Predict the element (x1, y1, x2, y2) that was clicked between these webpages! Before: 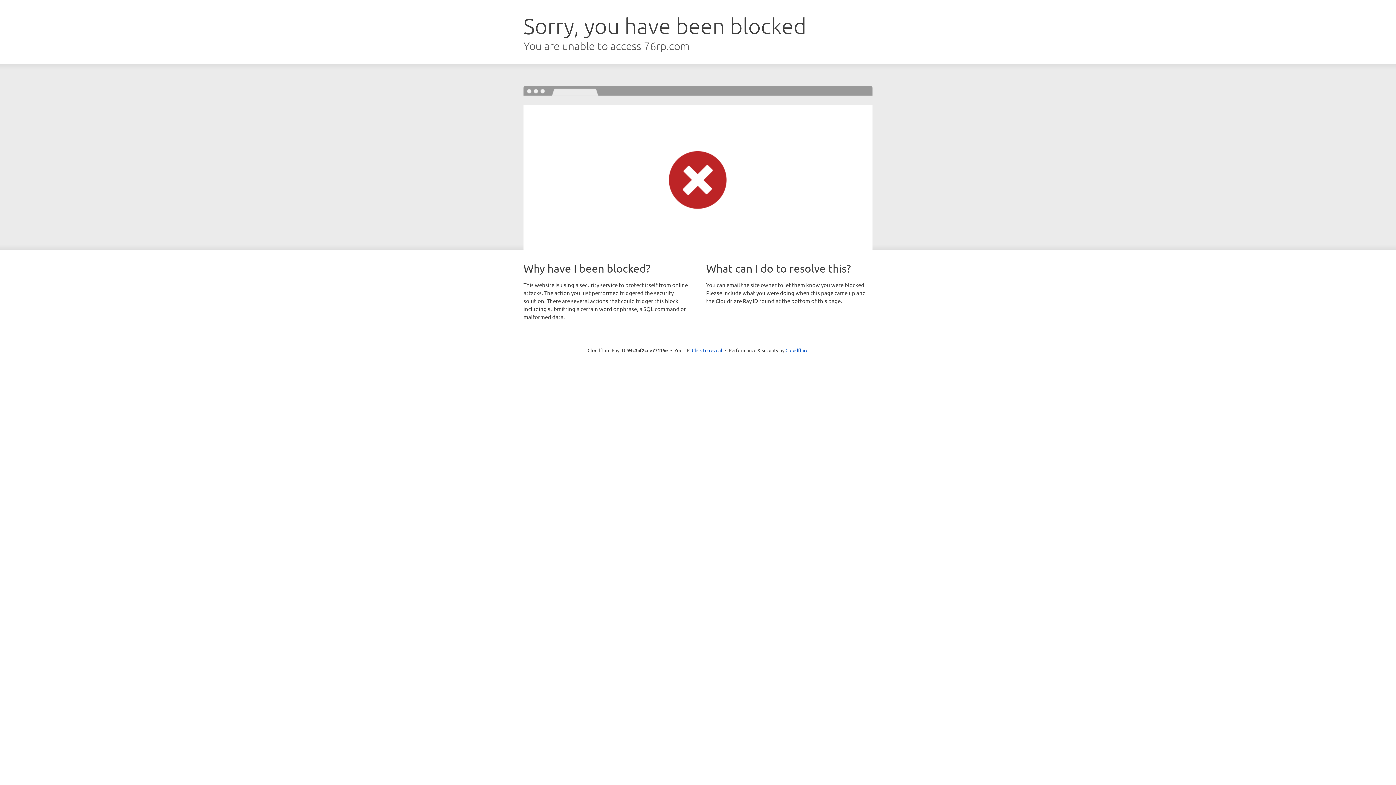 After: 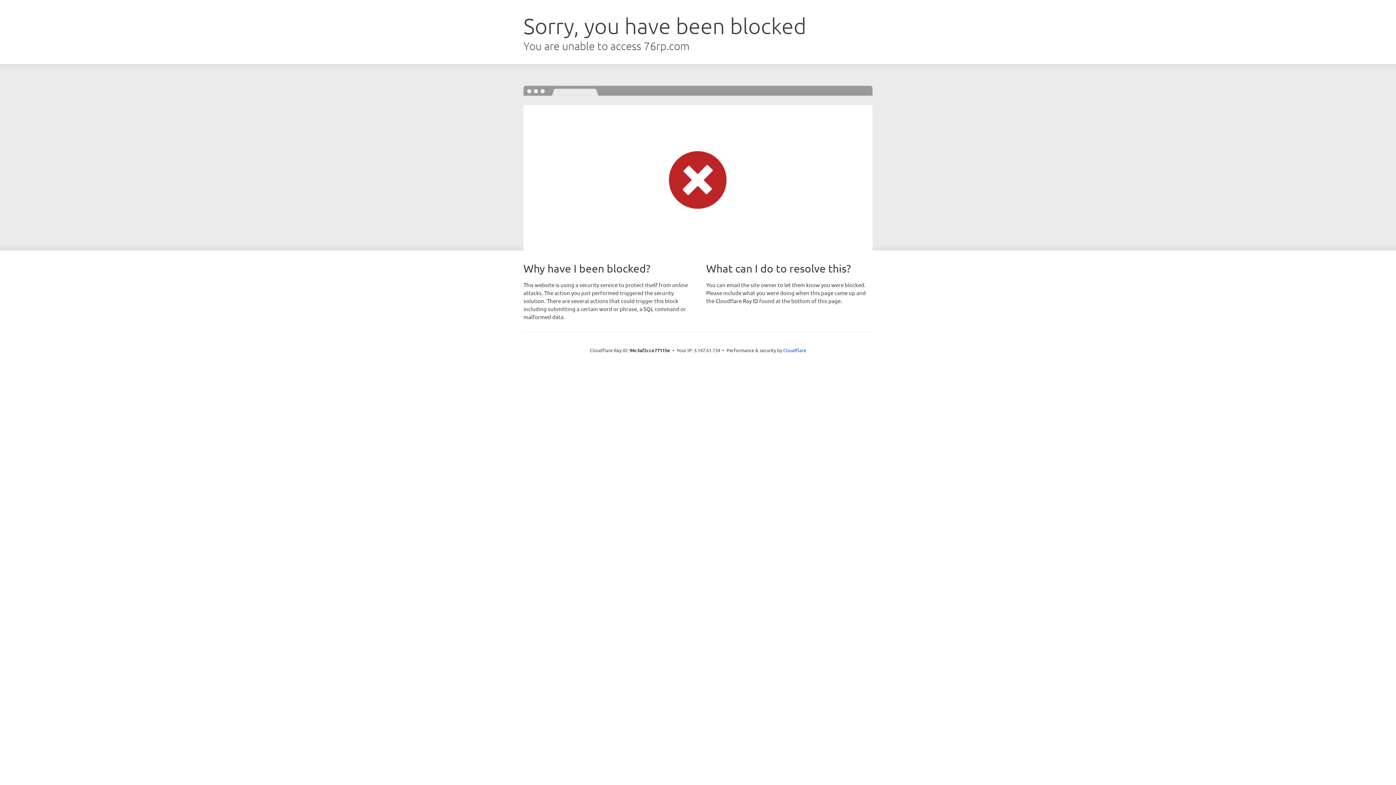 Action: bbox: (692, 346, 722, 353) label: Click to reveal